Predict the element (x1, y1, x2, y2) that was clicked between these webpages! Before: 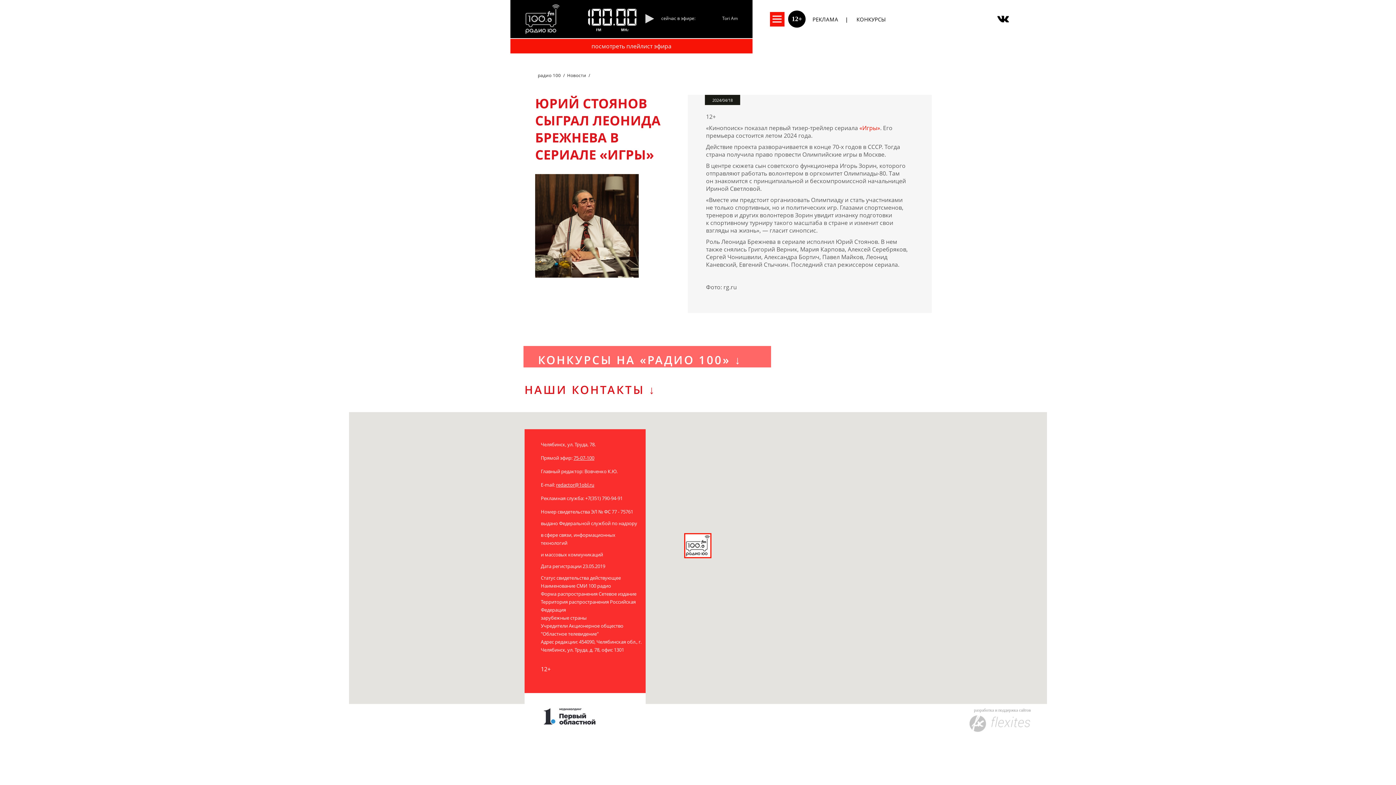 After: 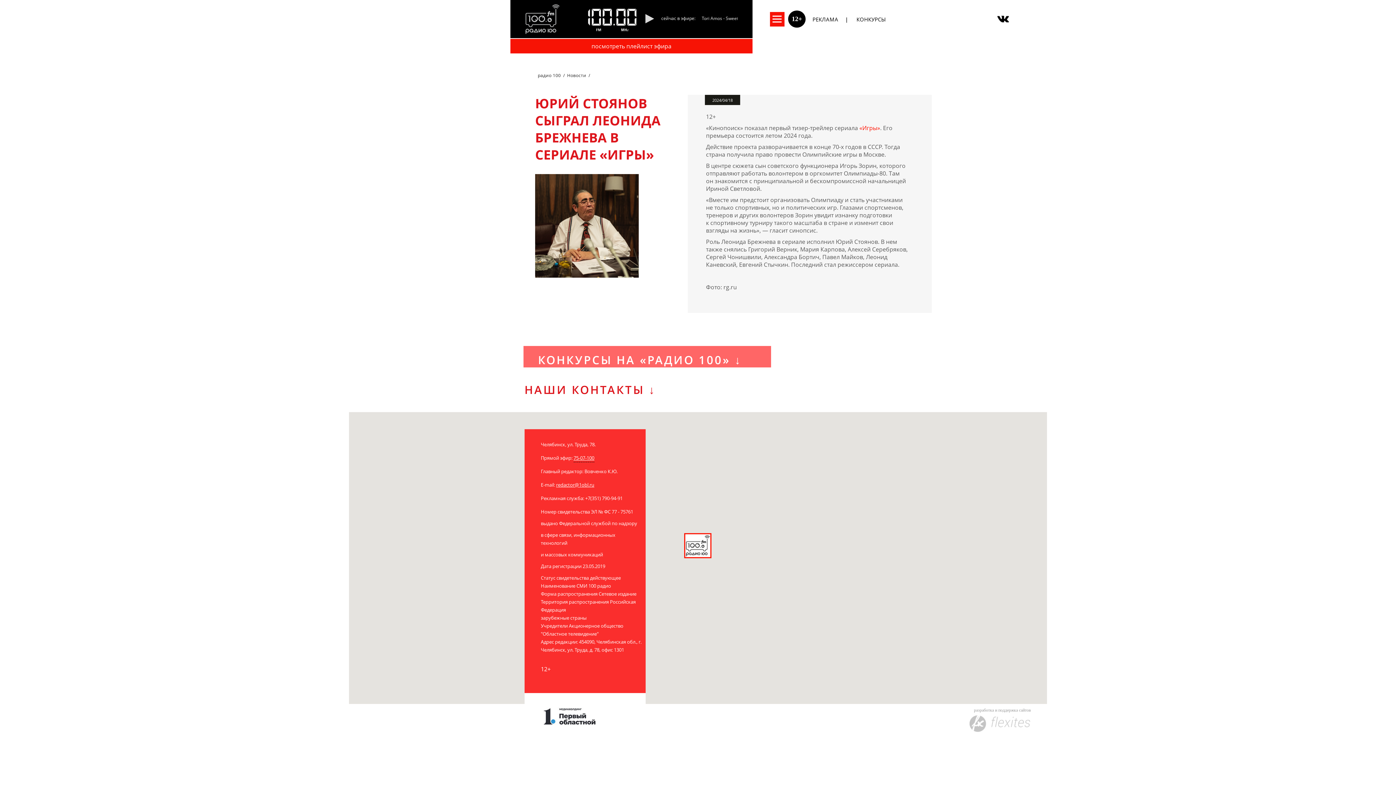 Action: bbox: (573, 454, 594, 461) label: 75-07-100